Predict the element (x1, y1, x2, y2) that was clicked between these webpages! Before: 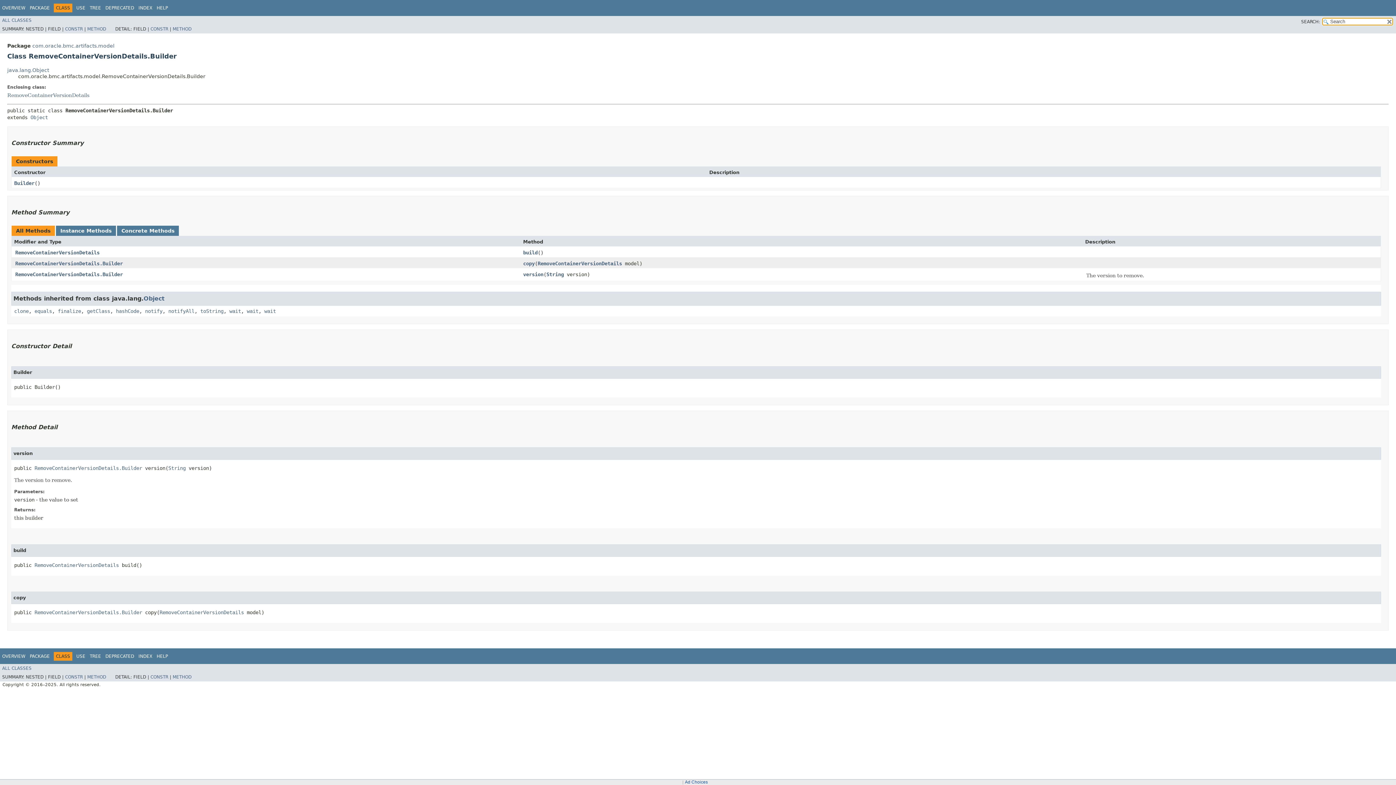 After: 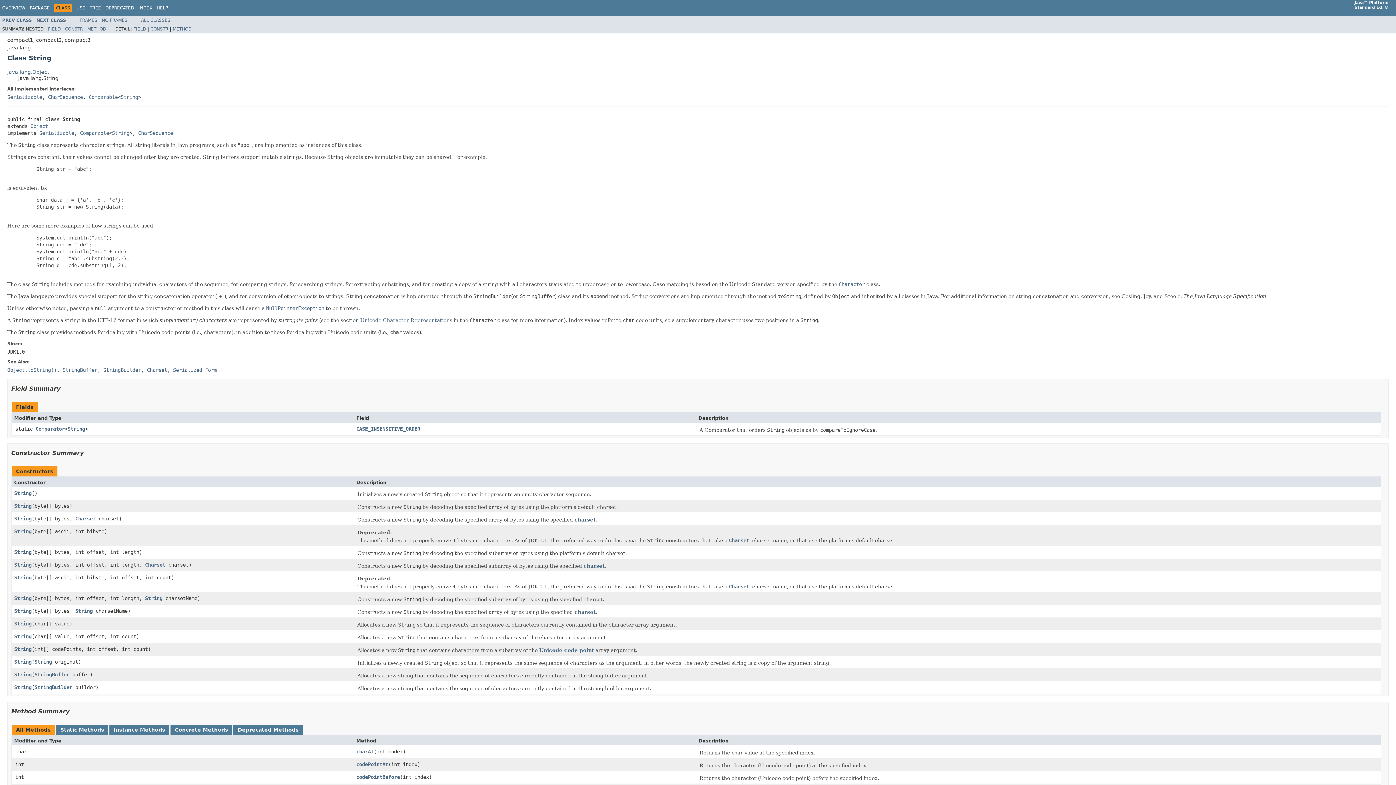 Action: bbox: (168, 465, 185, 471) label: String